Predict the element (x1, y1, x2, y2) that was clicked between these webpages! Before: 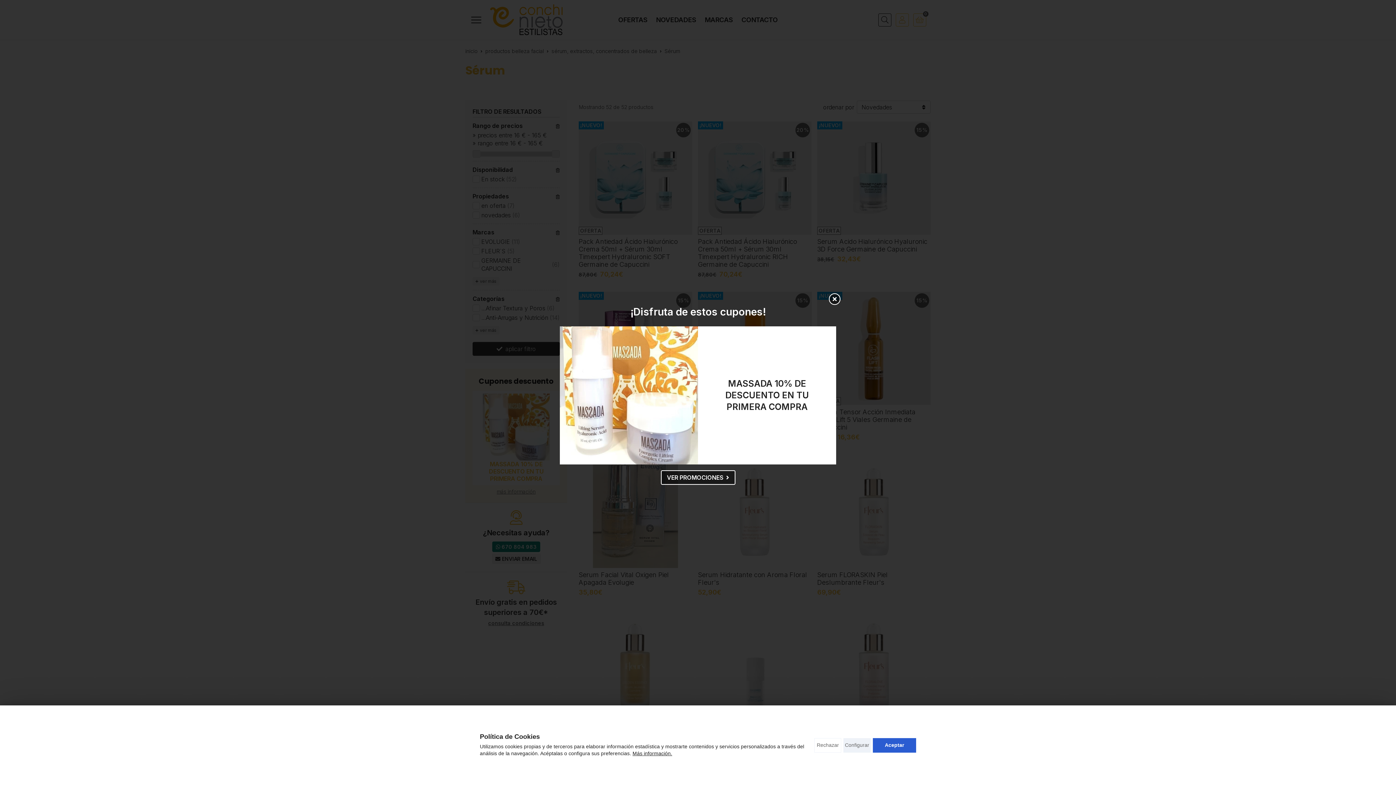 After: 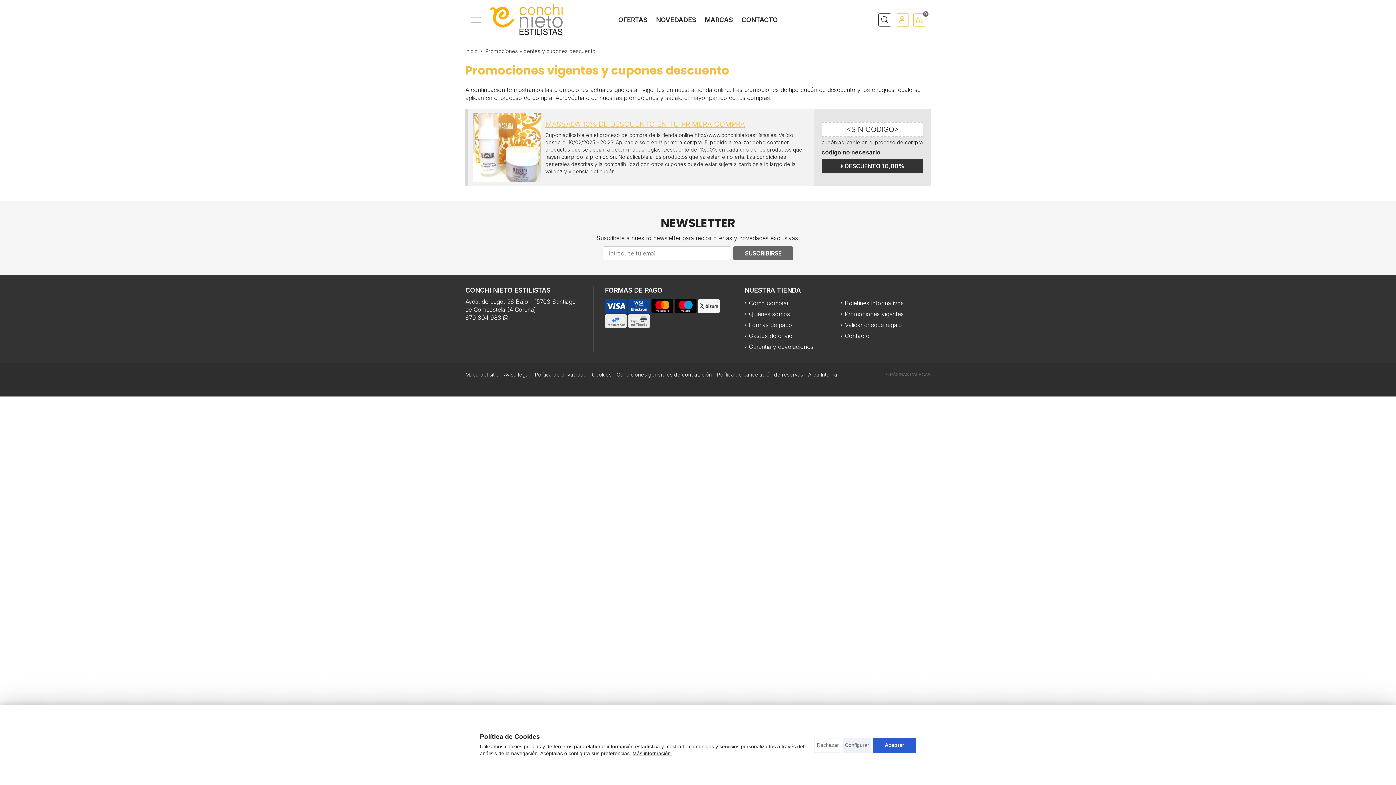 Action: bbox: (660, 470, 735, 484) label: VER PROMOCIONES